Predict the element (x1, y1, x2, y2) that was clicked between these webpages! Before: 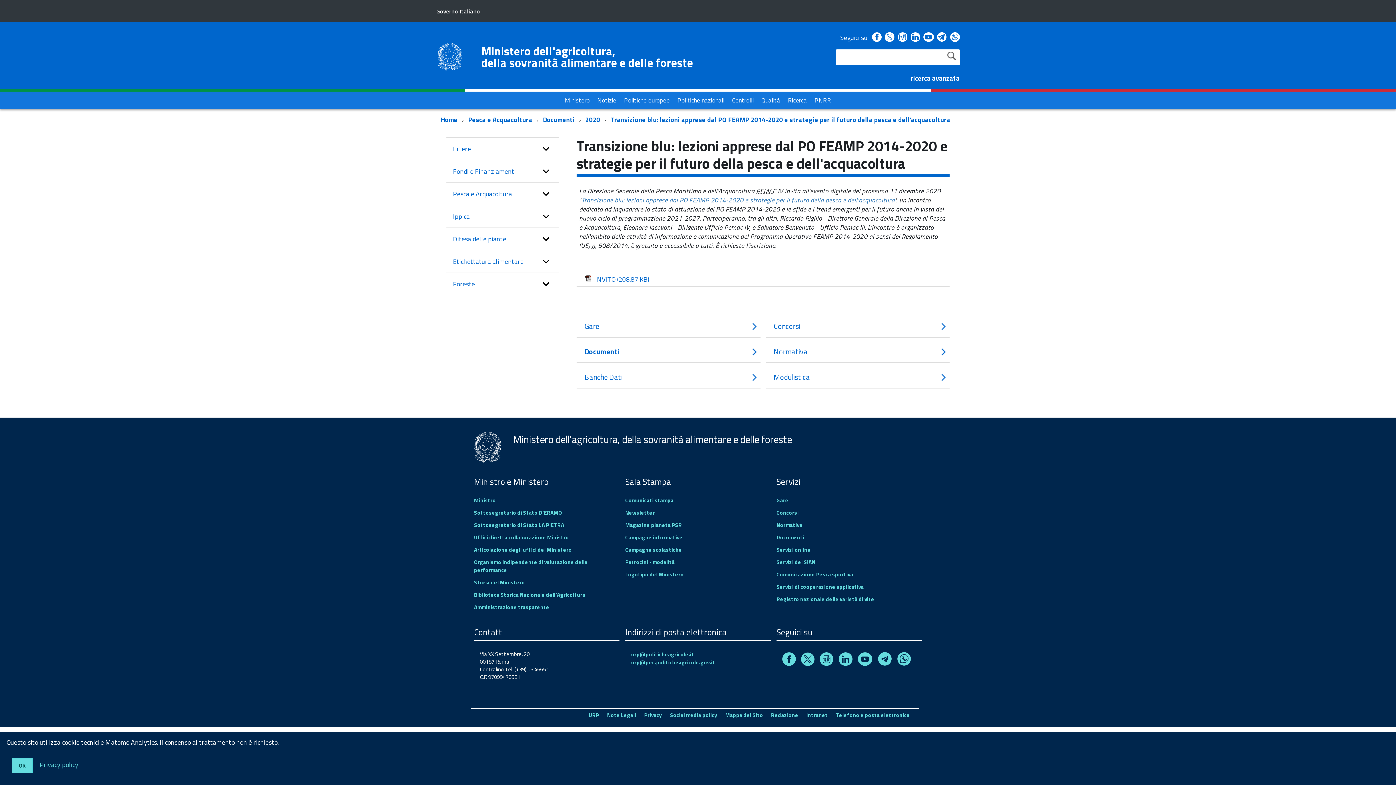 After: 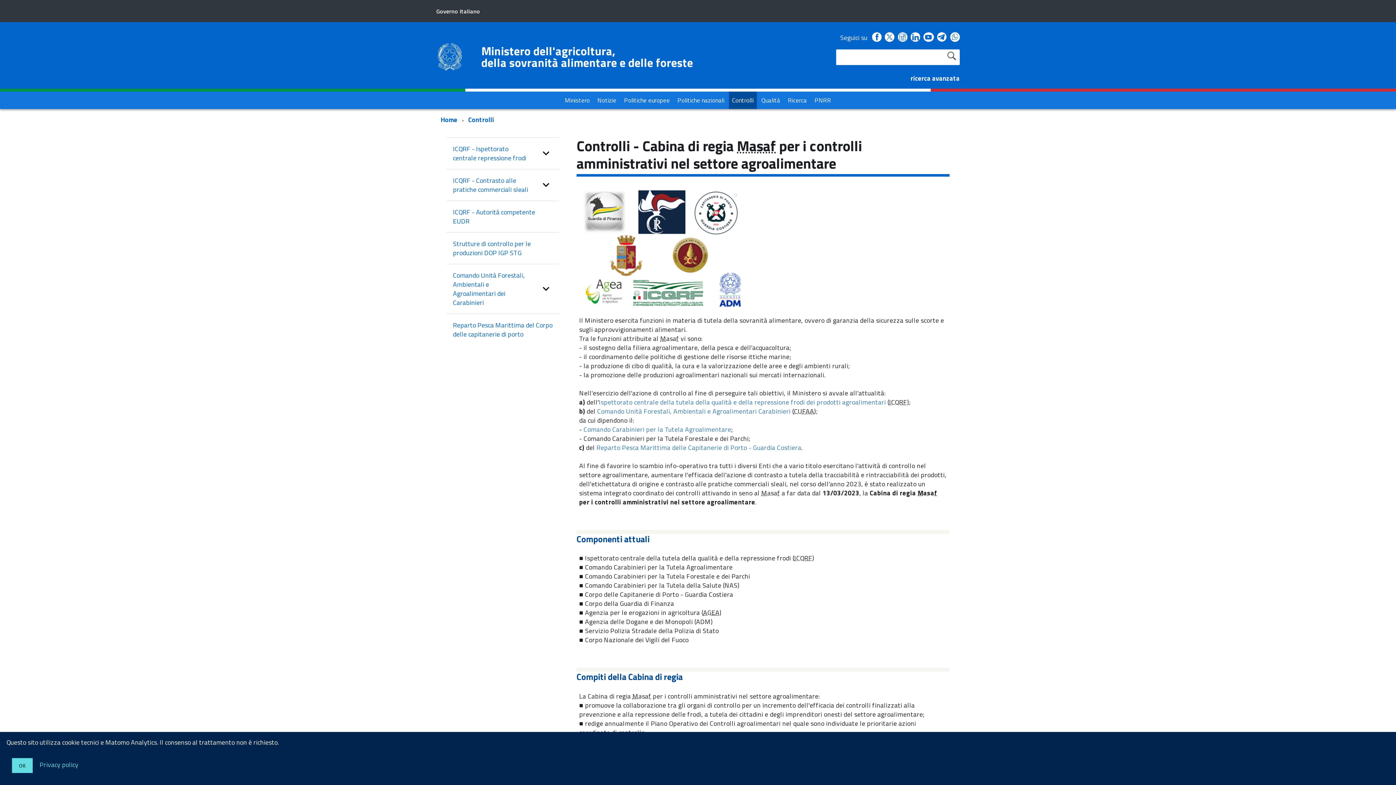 Action: bbox: (729, 91, 756, 109) label: Controlli